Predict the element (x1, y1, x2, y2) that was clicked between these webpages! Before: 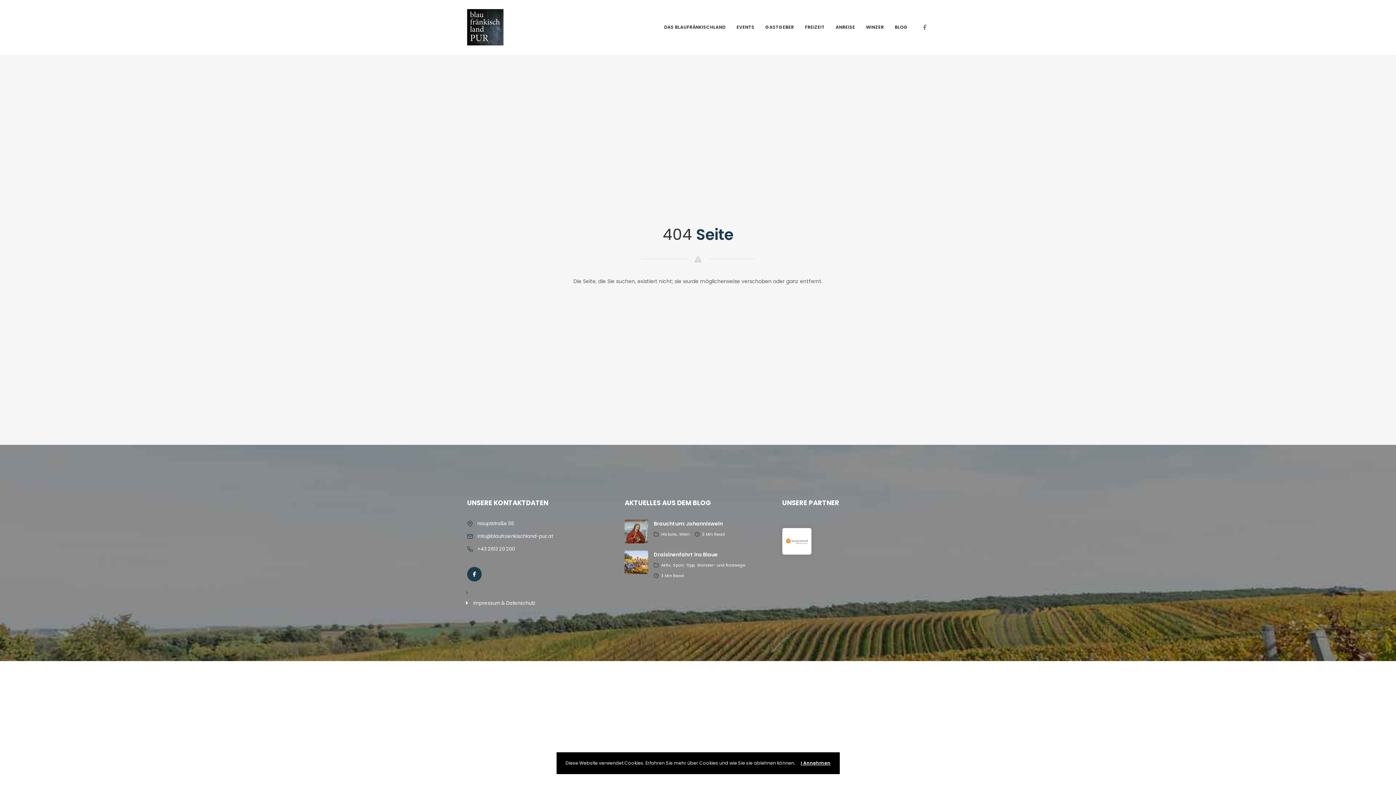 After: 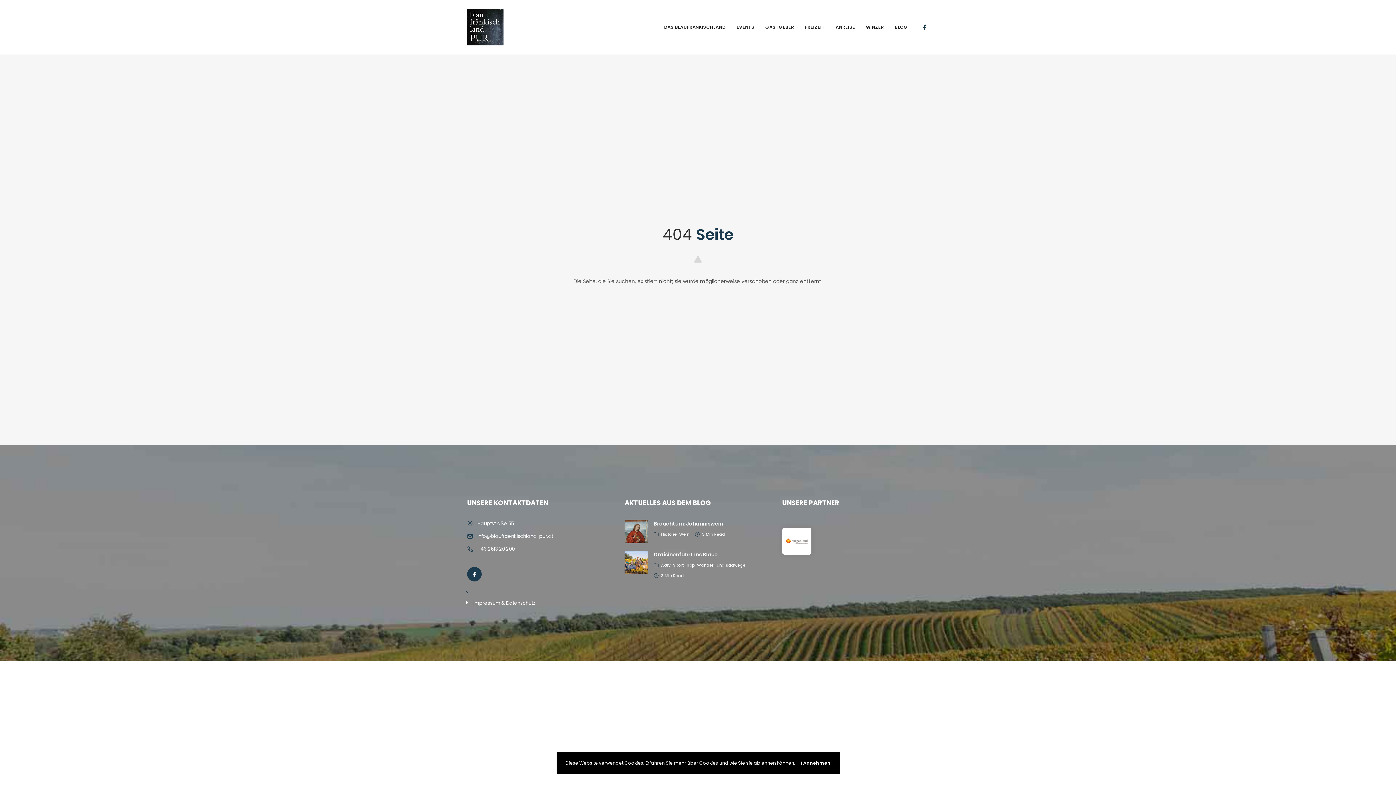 Action: bbox: (923, 23, 926, 31)